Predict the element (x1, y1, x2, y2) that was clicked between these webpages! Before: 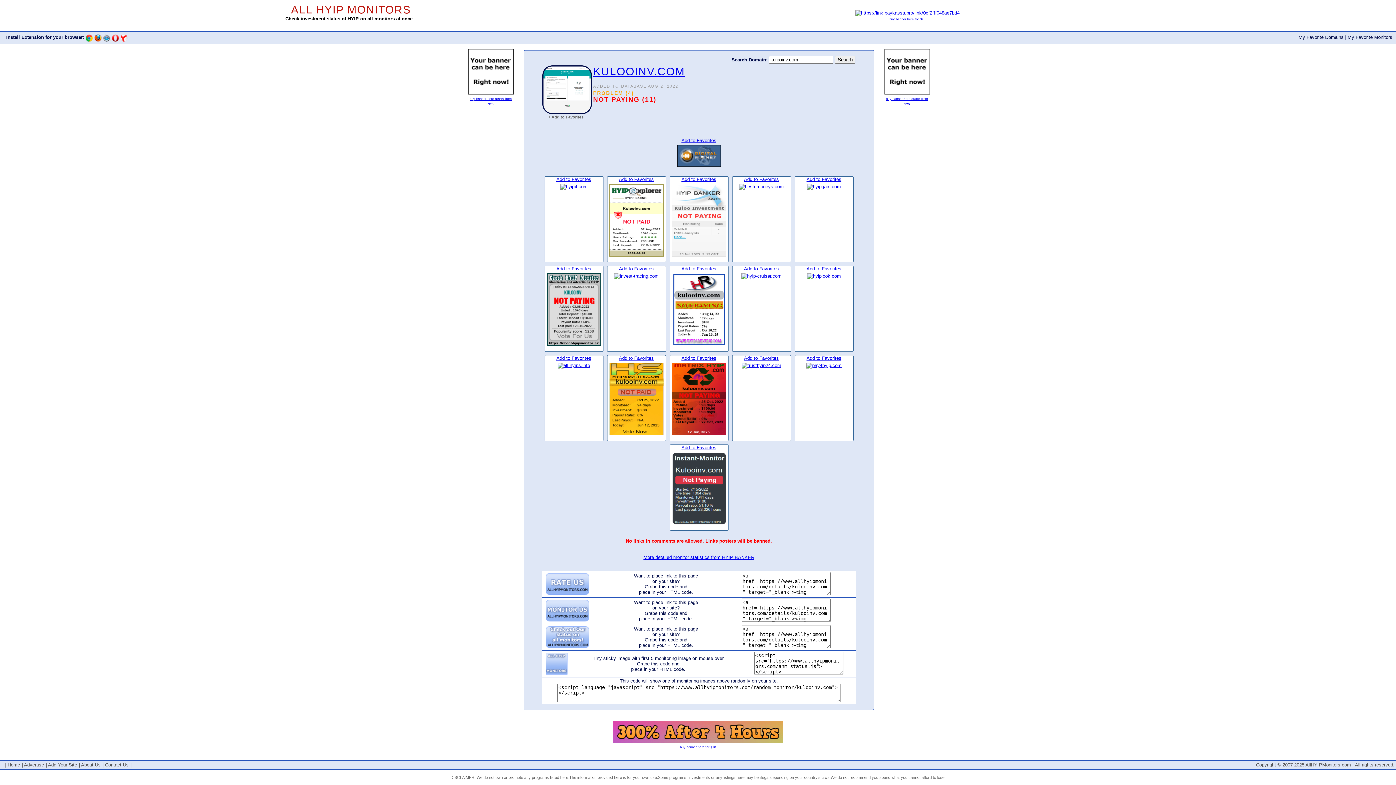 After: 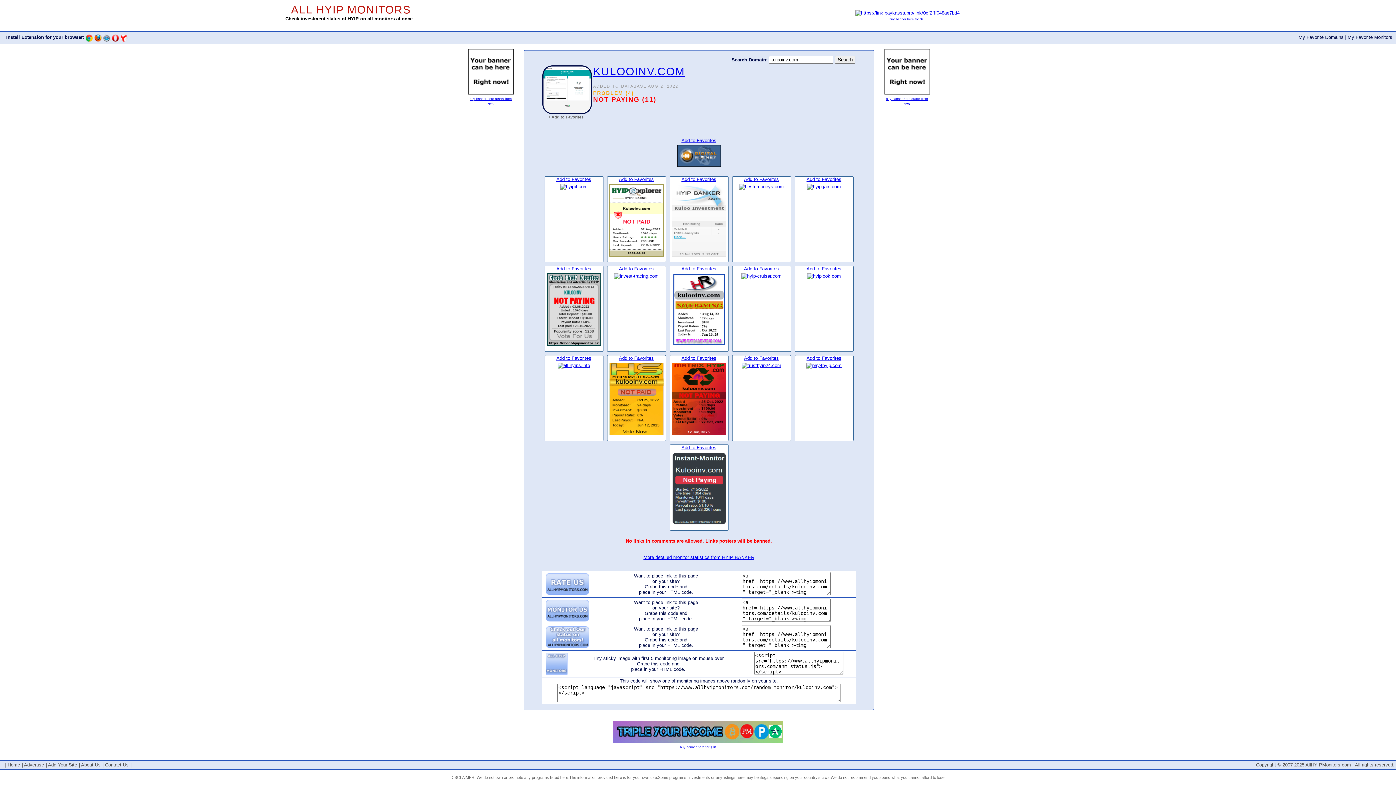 Action: bbox: (103, 34, 110, 41)